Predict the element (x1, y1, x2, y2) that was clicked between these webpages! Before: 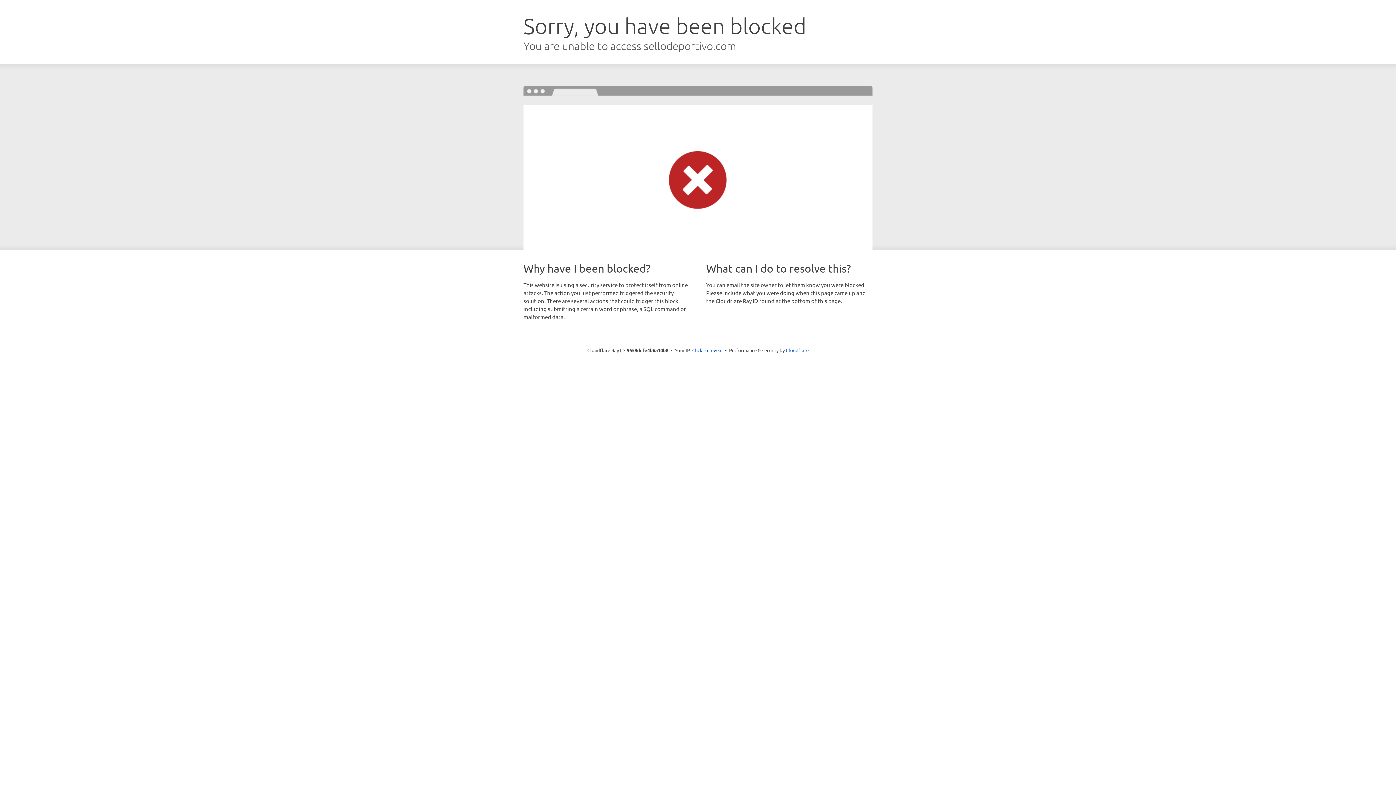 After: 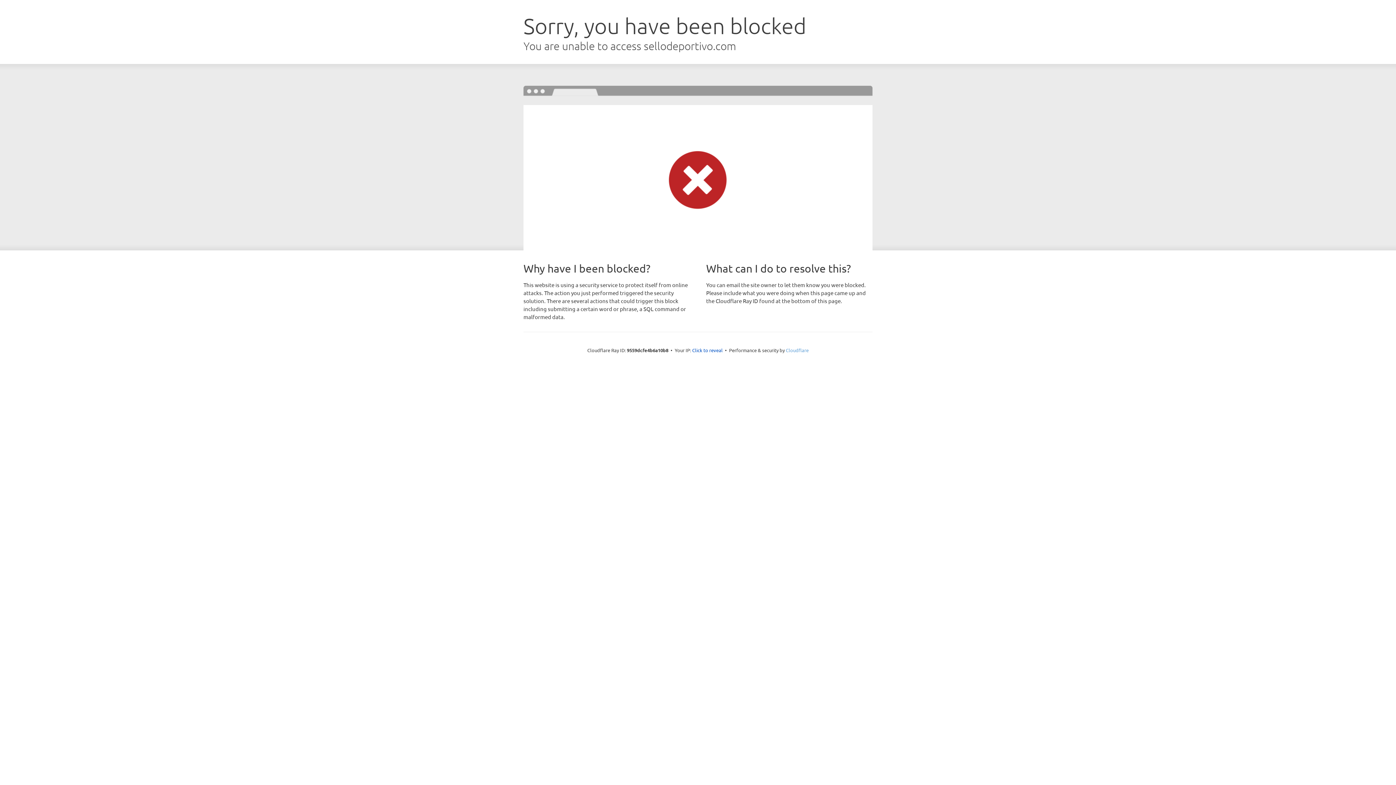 Action: bbox: (786, 347, 808, 353) label: Cloudflare